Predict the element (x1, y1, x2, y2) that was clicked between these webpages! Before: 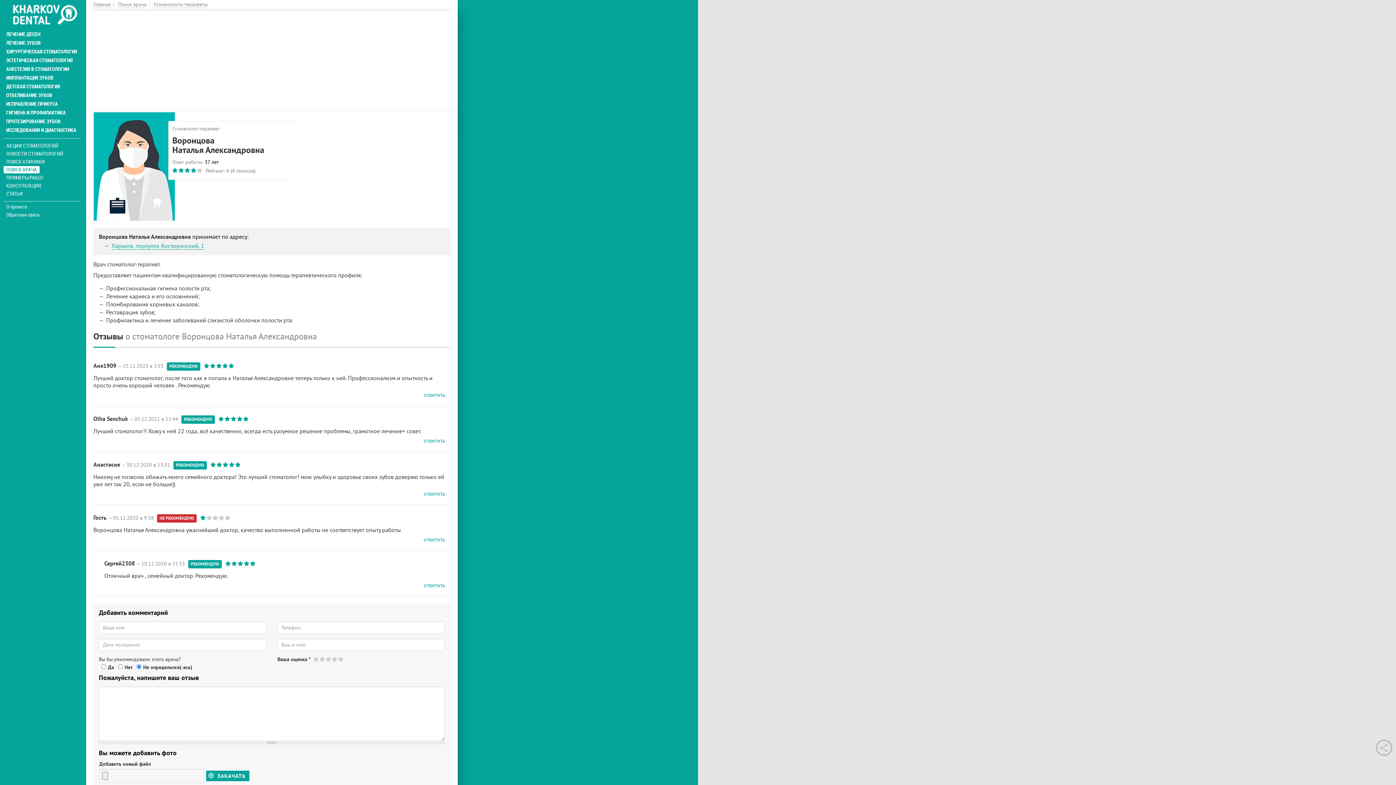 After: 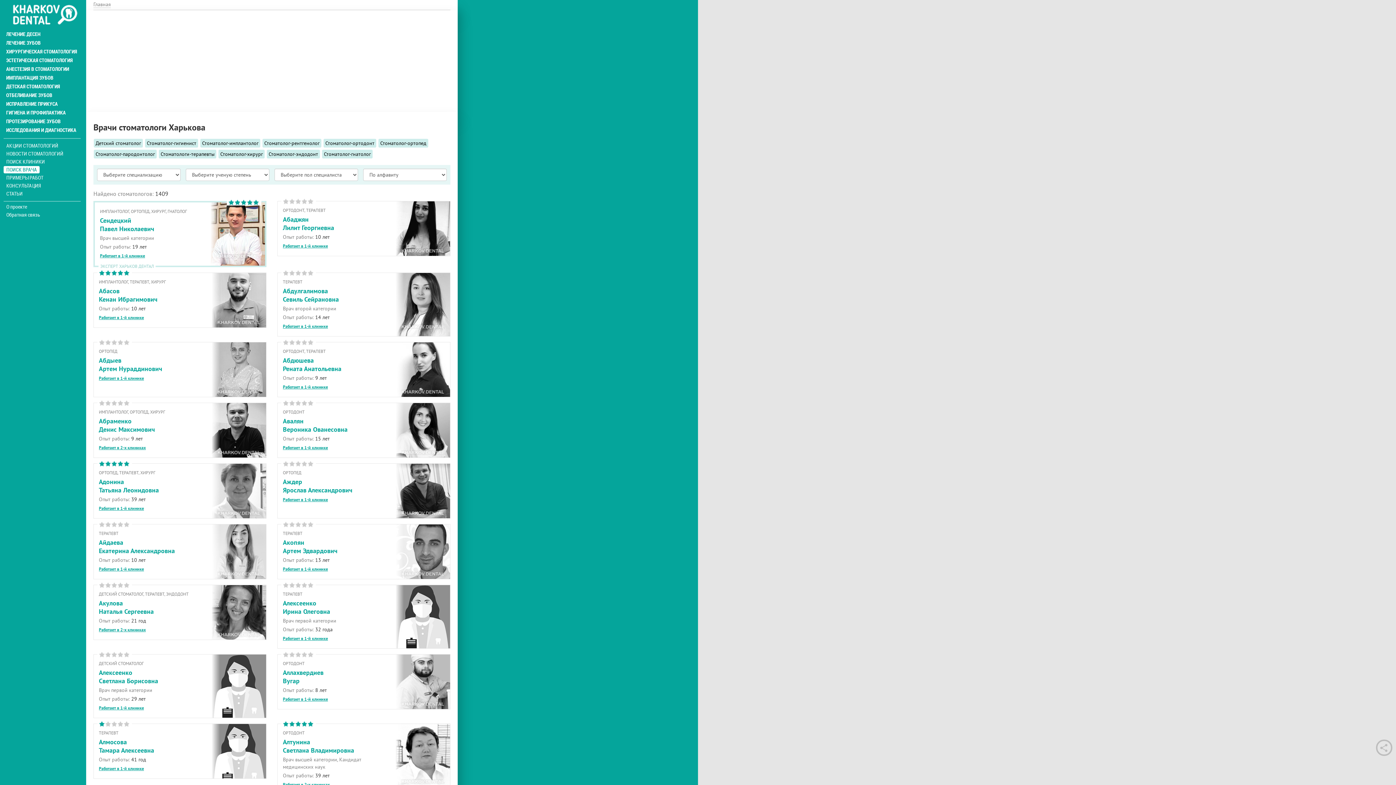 Action: bbox: (3, 166, 39, 173) label: ПОИСК ВРАЧА